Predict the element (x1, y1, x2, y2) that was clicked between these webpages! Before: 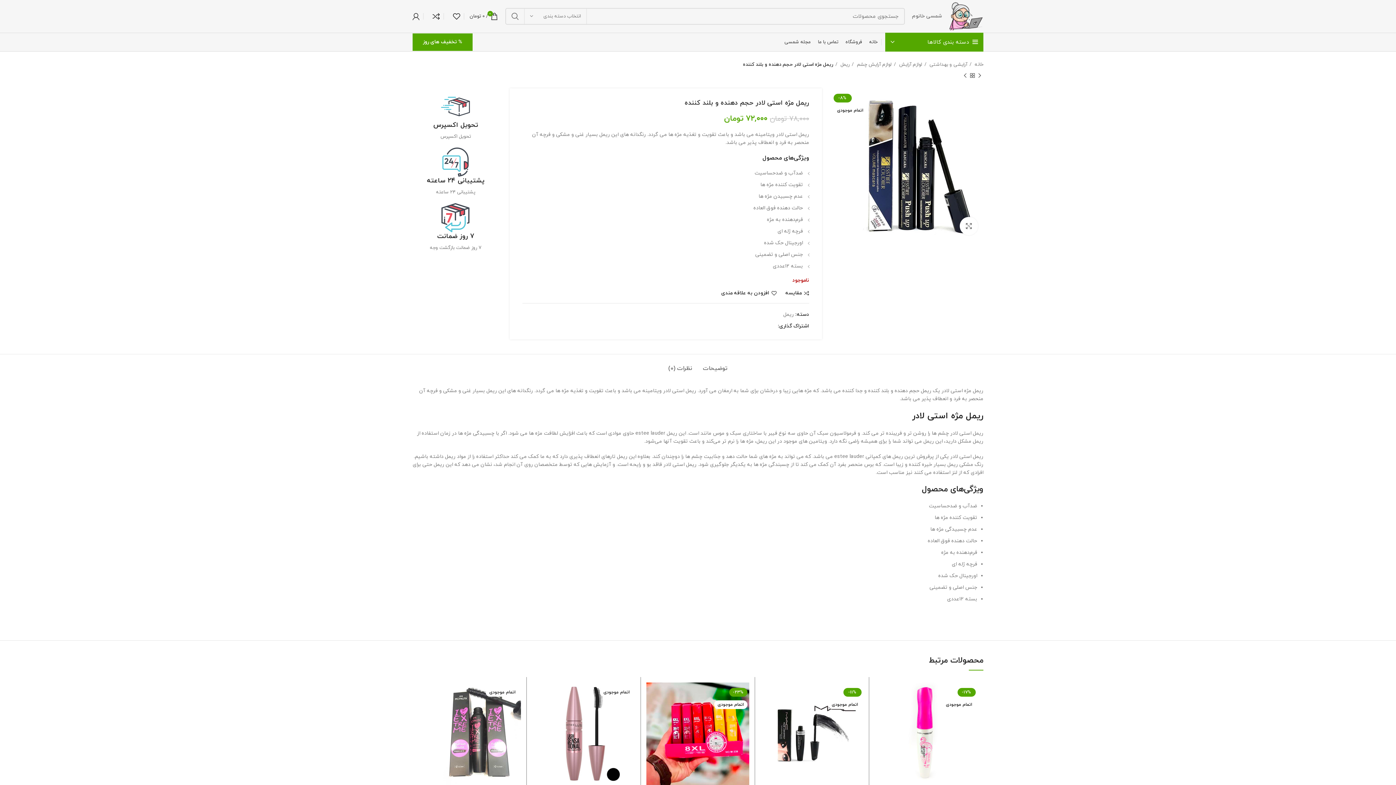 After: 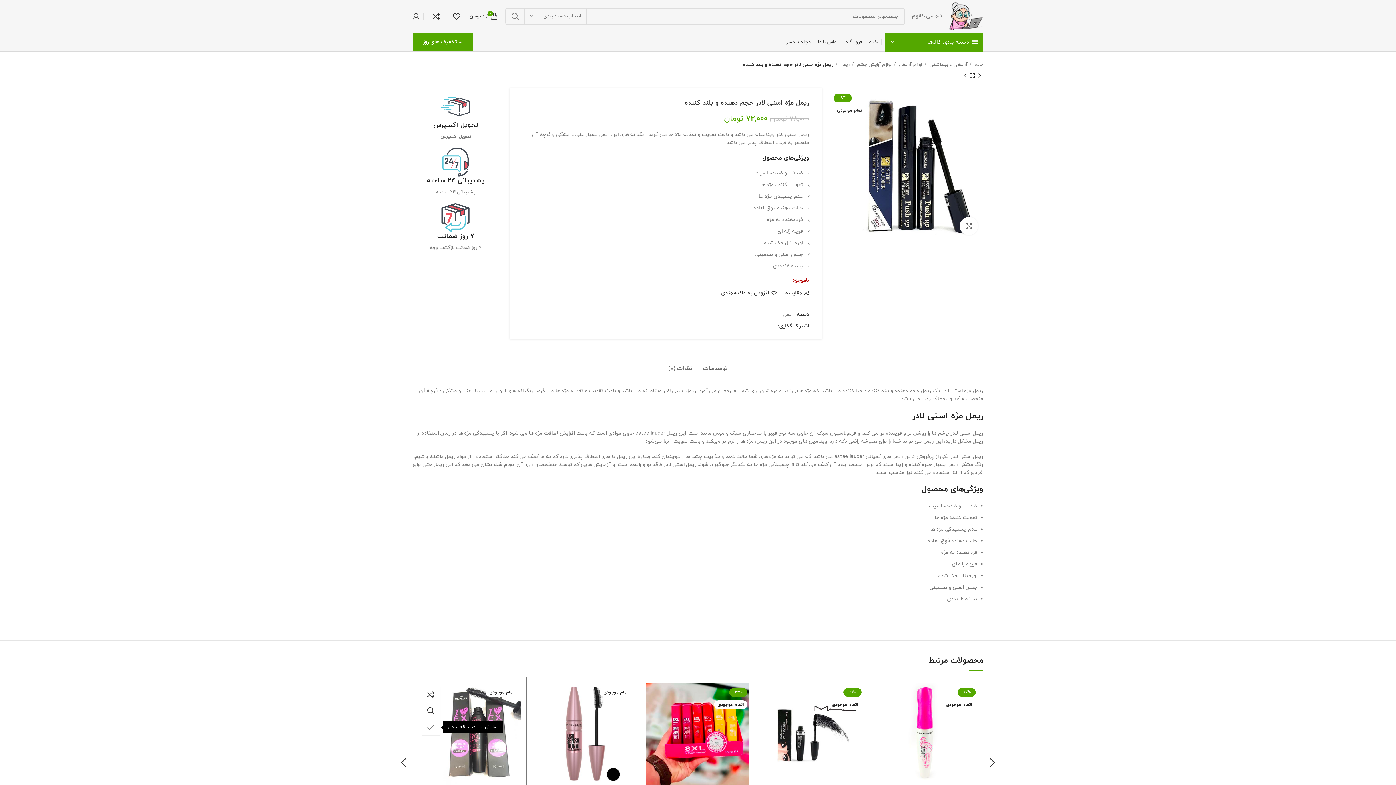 Action: bbox: (414, 719, 432, 735) label: افزودن به علاقه مندی